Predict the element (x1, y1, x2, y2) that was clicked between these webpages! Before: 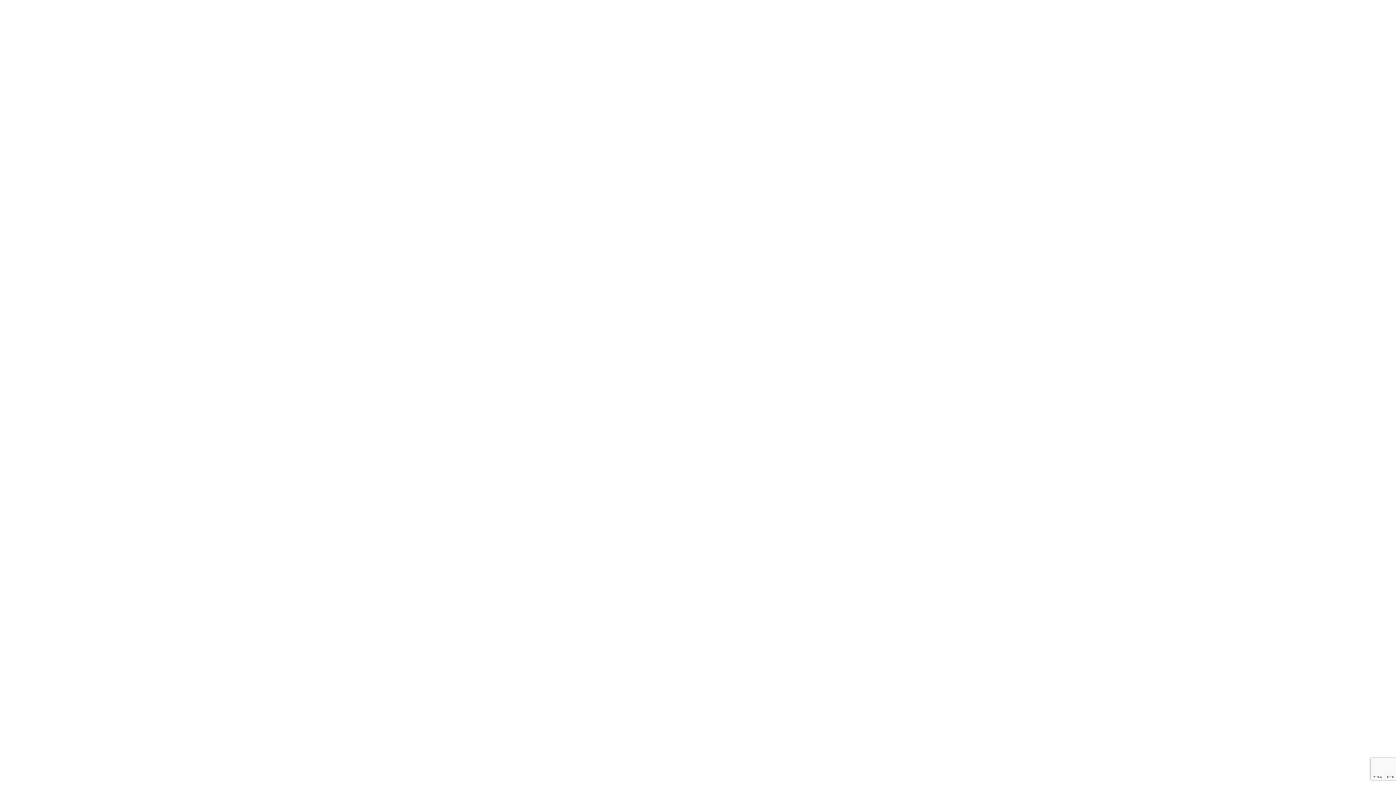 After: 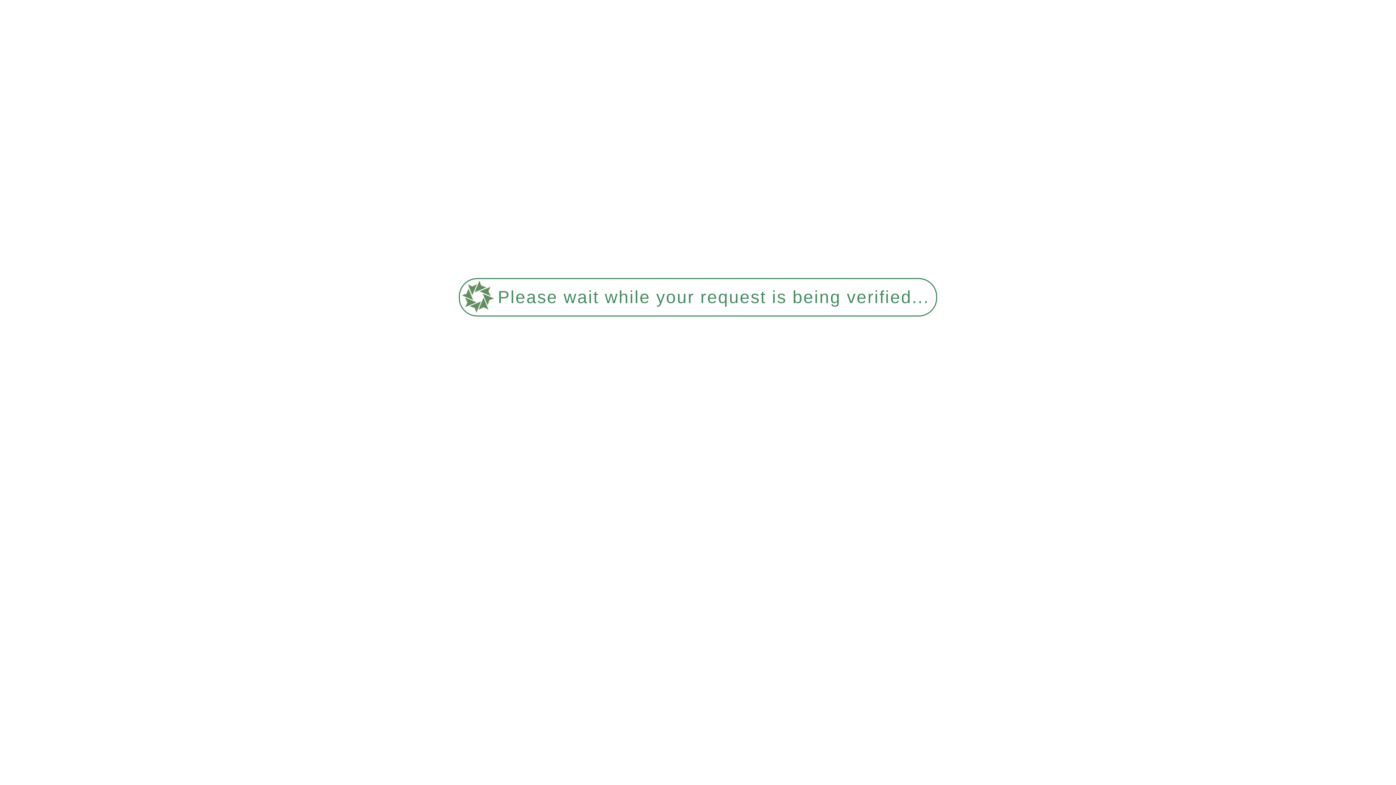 Action: bbox: (462, 153, 933, 160)